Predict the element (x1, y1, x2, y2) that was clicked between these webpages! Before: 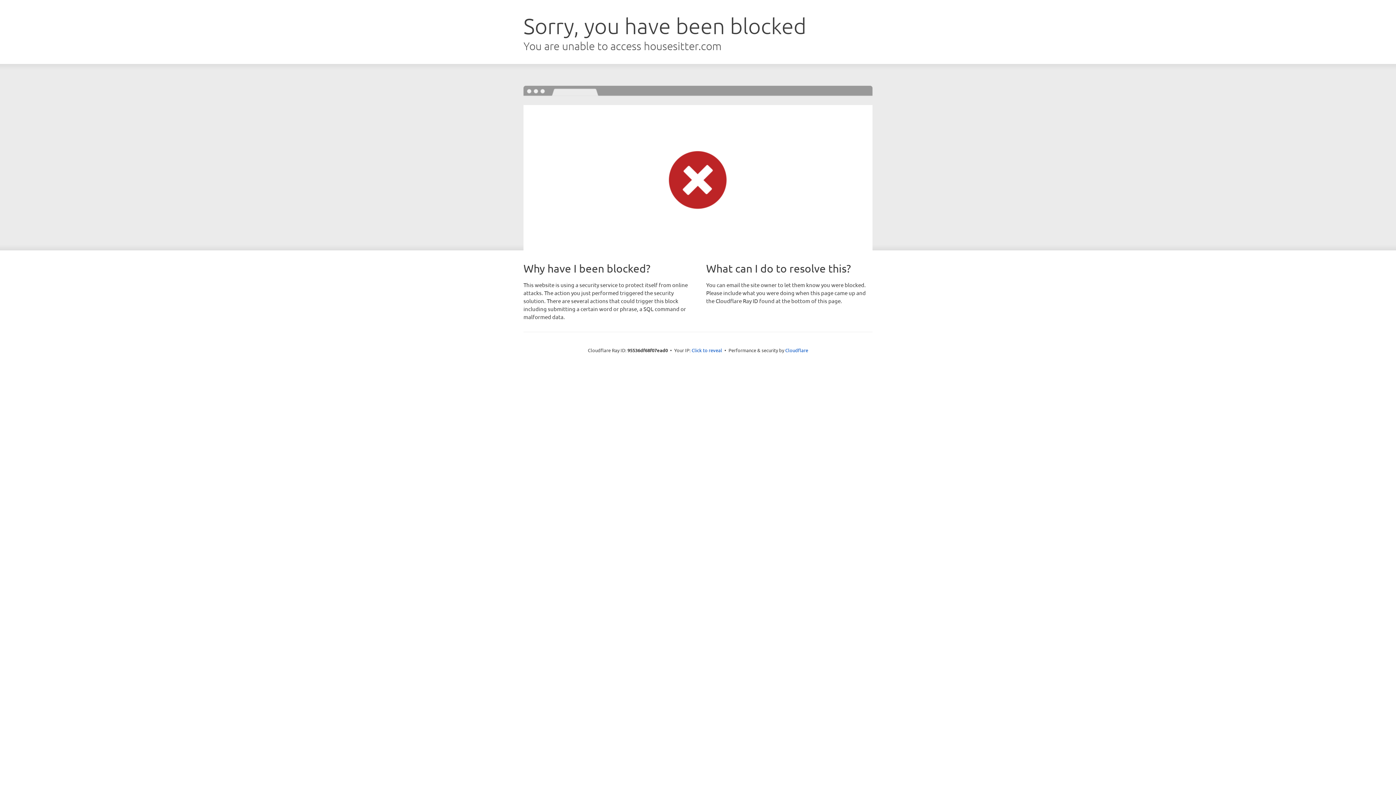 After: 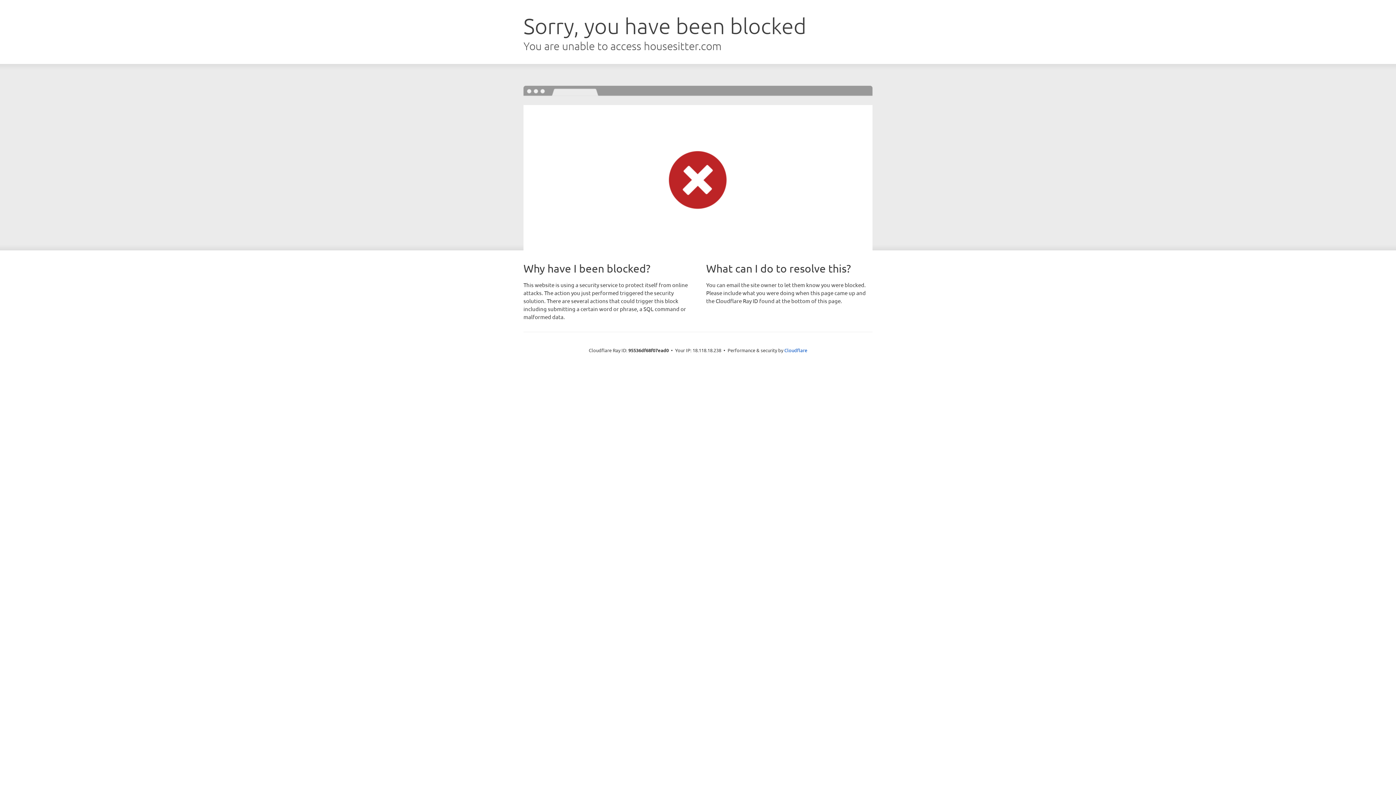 Action: label: Click to reveal bbox: (691, 346, 722, 353)